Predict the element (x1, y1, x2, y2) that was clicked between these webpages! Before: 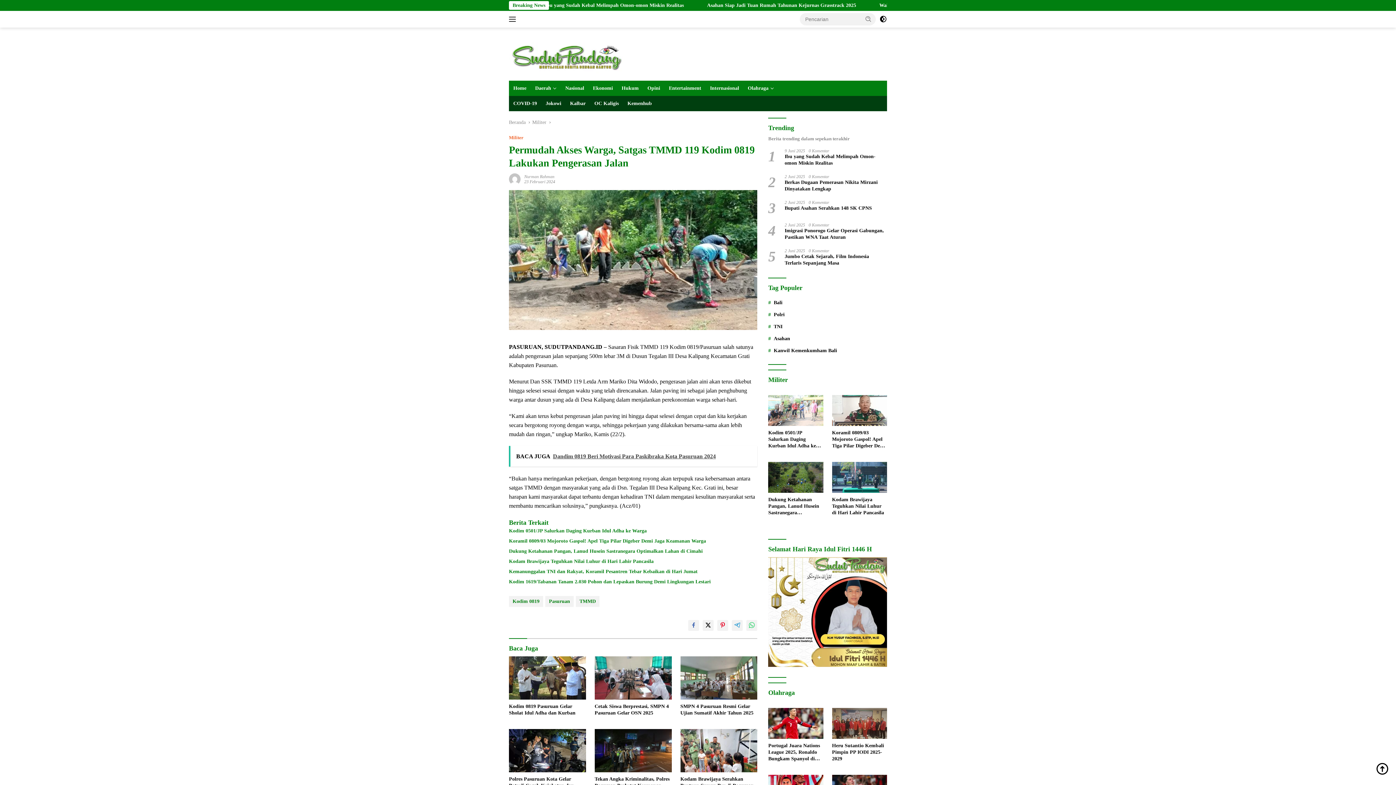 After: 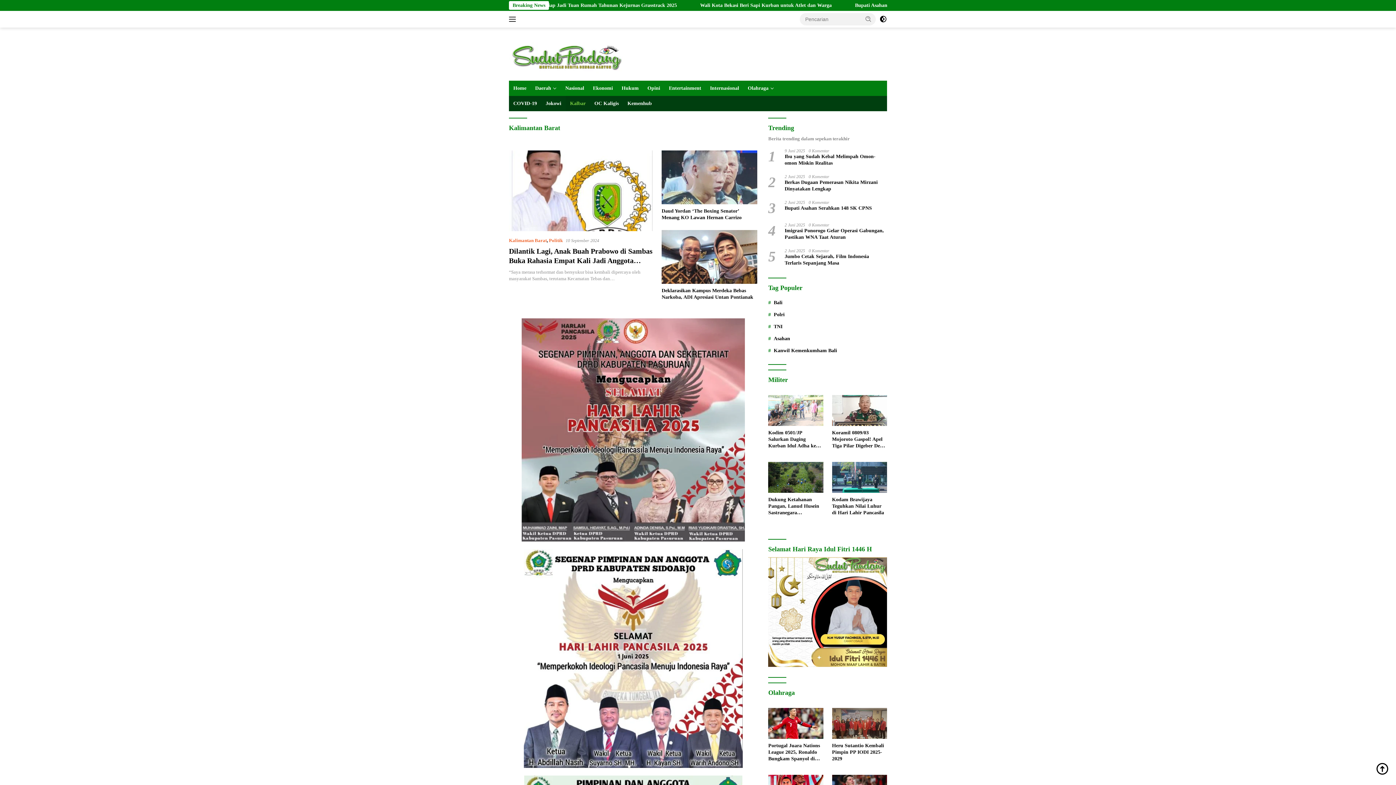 Action: bbox: (565, 96, 590, 111) label: Kalbar